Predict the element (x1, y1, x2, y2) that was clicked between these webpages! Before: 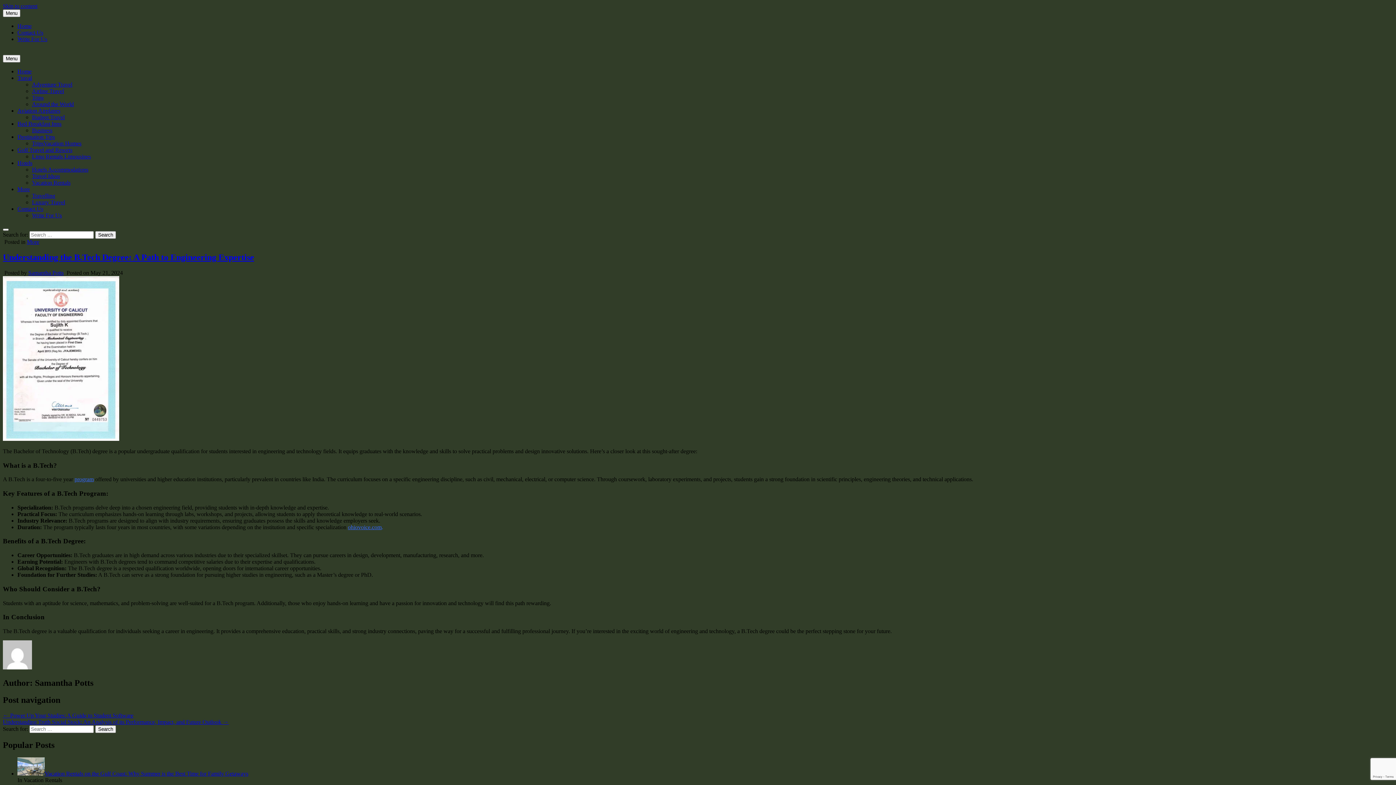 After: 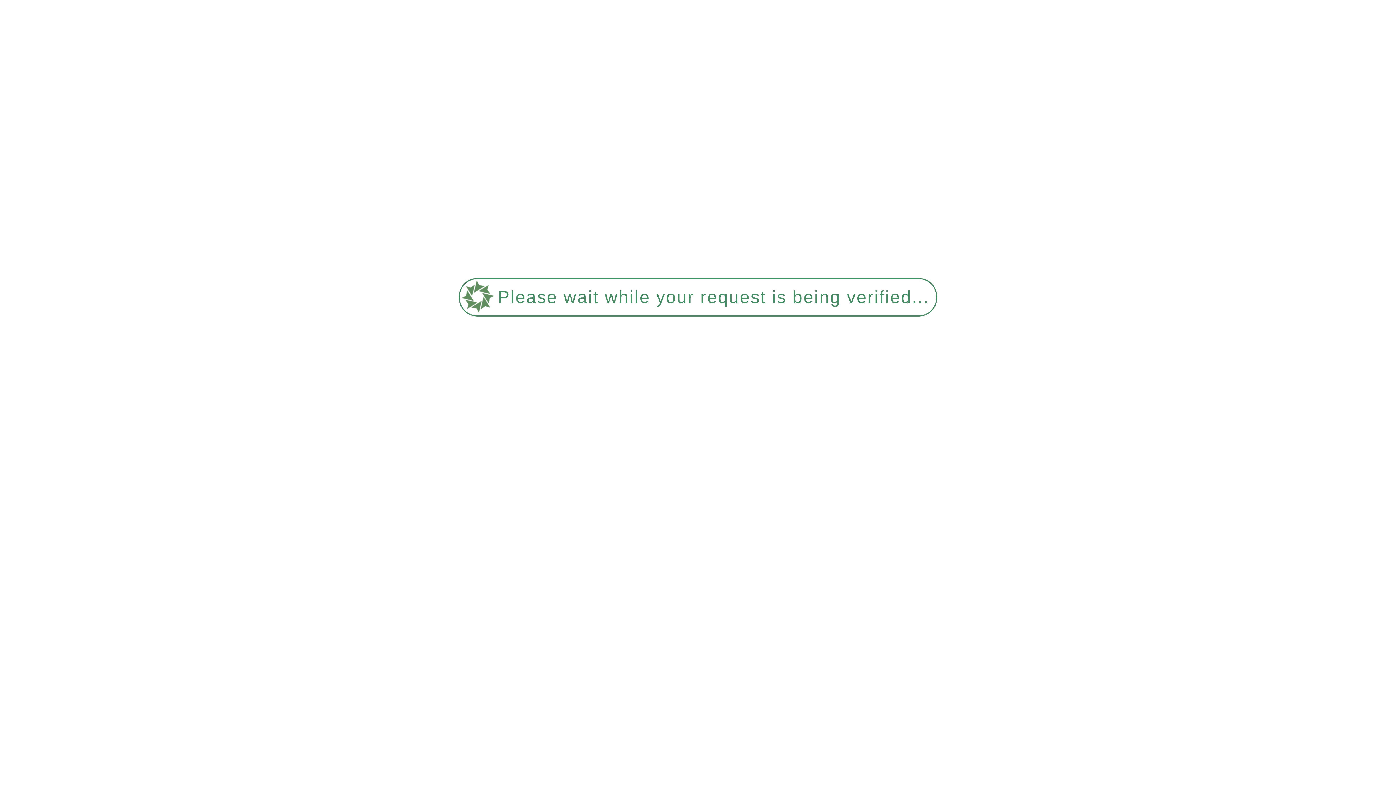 Action: bbox: (17, 205, 43, 212) label: Contact Us